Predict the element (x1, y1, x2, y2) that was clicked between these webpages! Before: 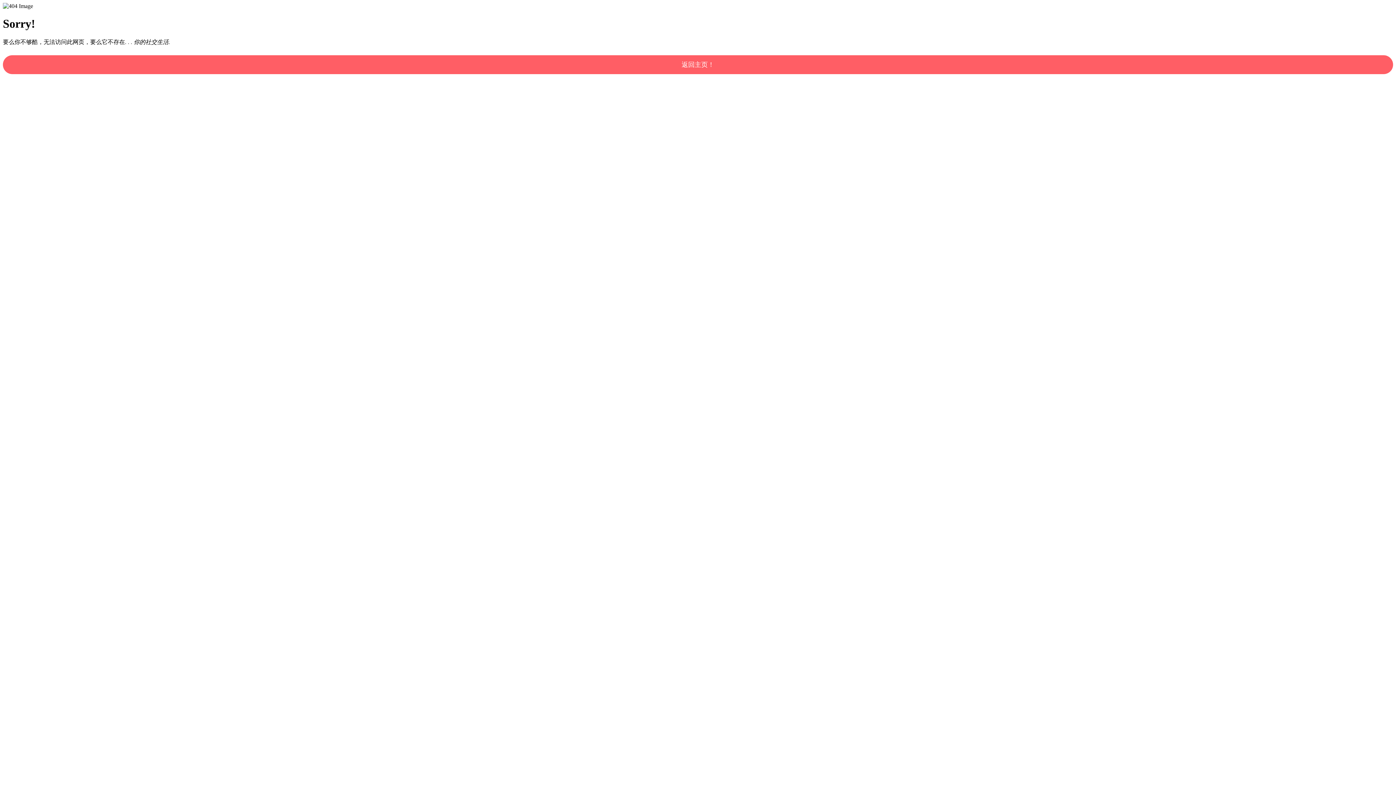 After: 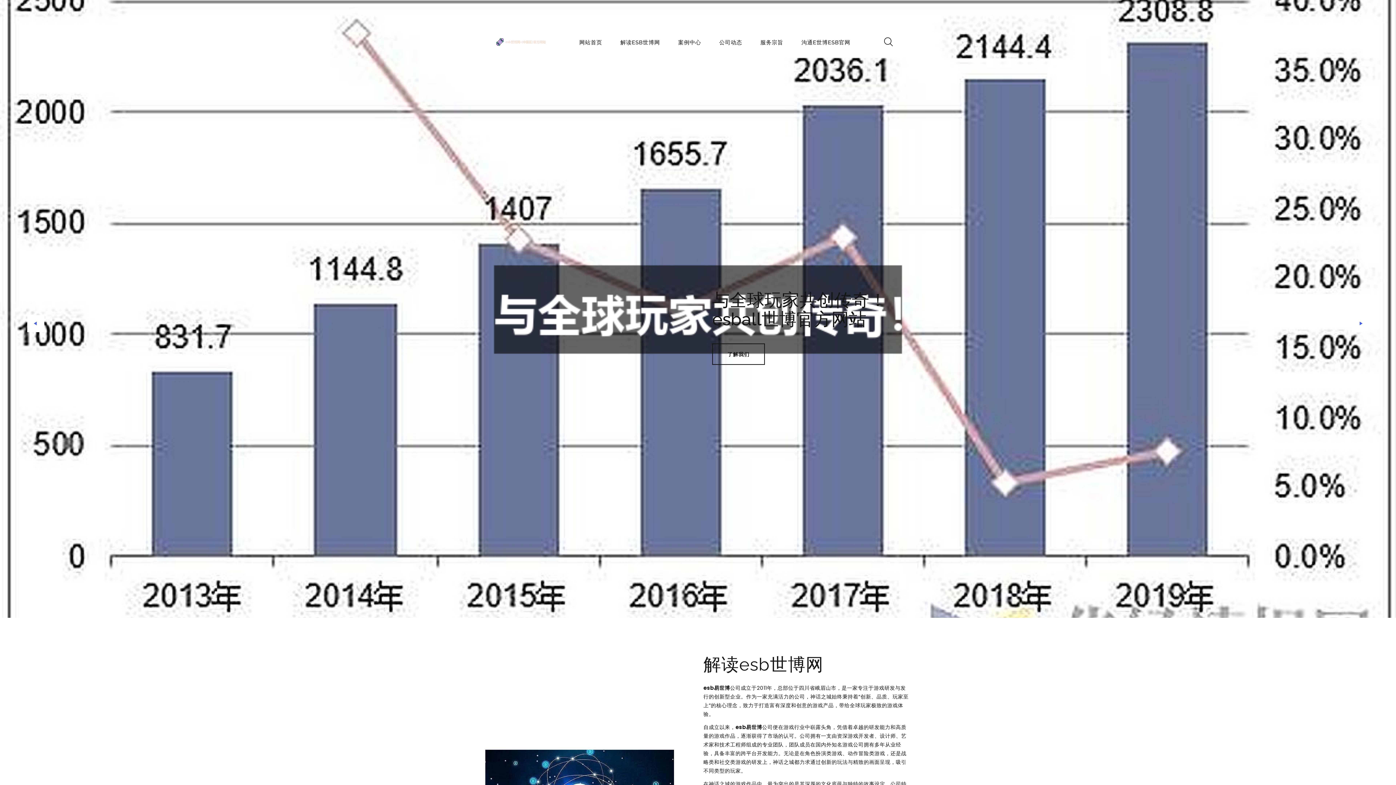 Action: bbox: (2, 55, 1393, 74) label: 返回主页！